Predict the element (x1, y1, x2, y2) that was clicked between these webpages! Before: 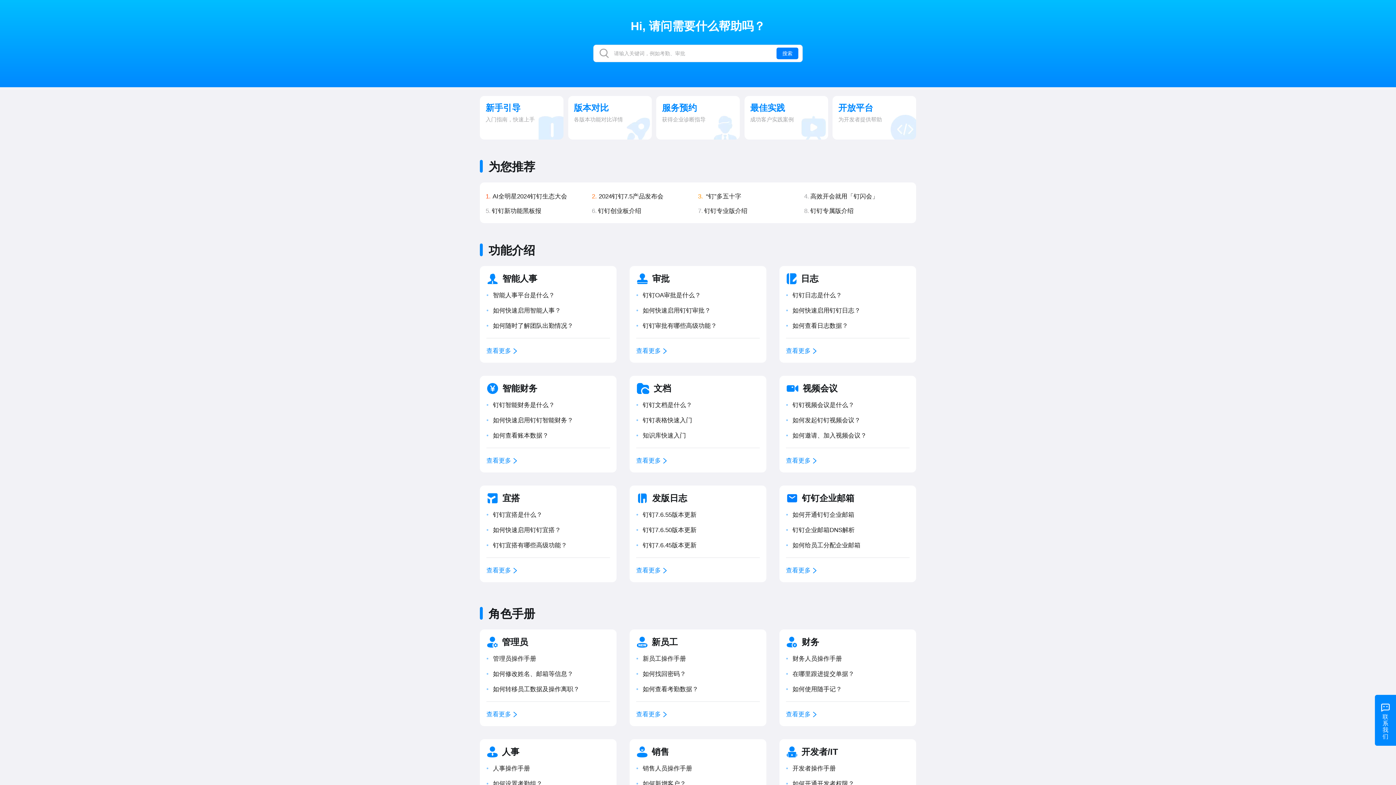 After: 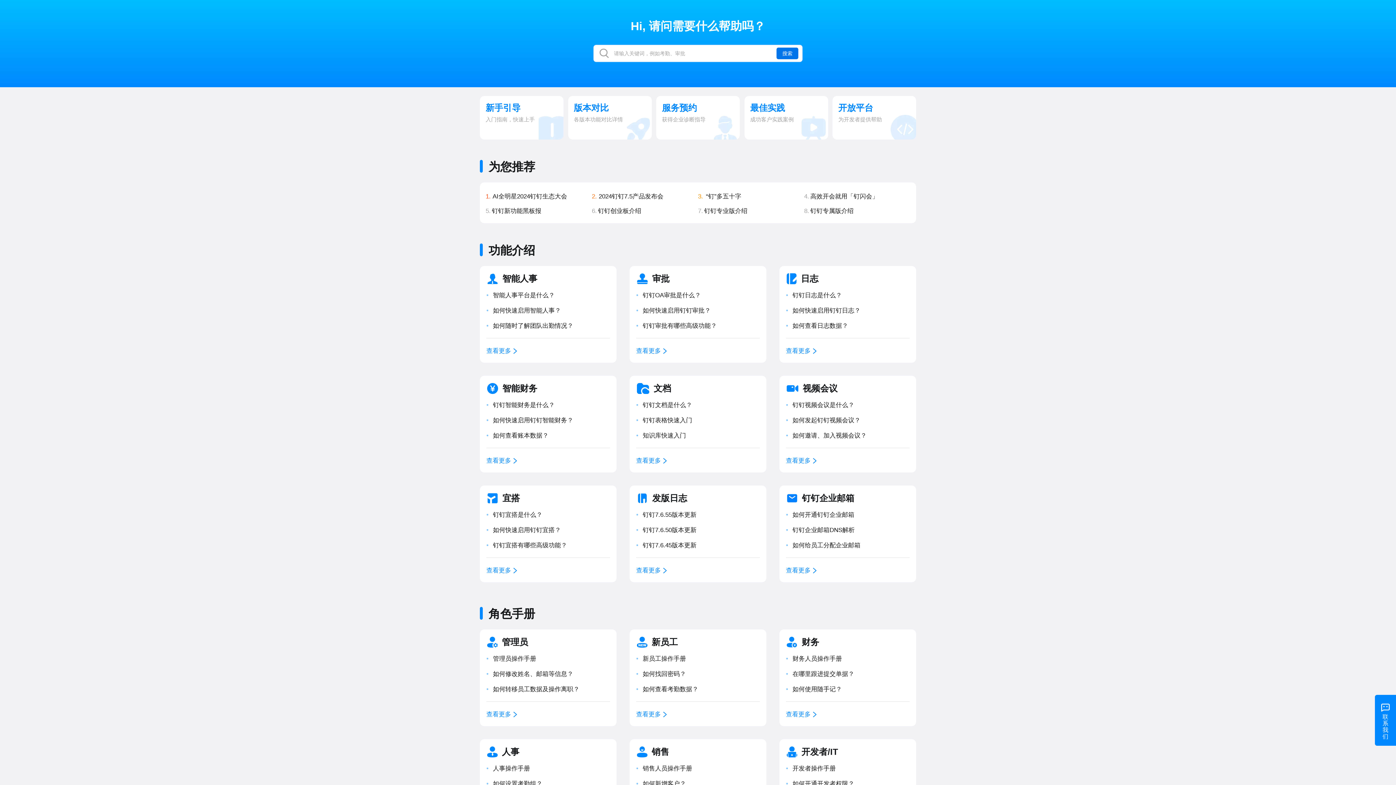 Action: bbox: (776, 47, 798, 59) label: 搜索